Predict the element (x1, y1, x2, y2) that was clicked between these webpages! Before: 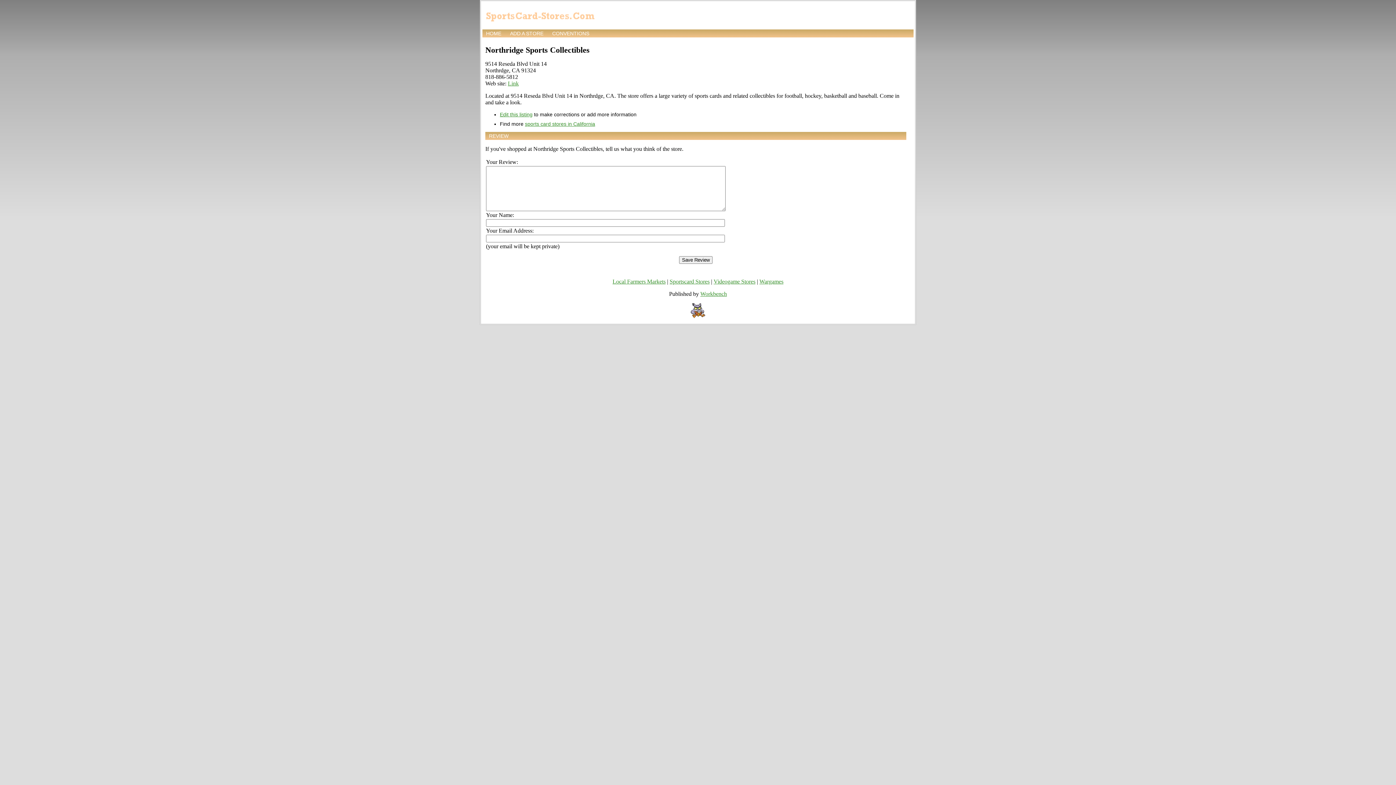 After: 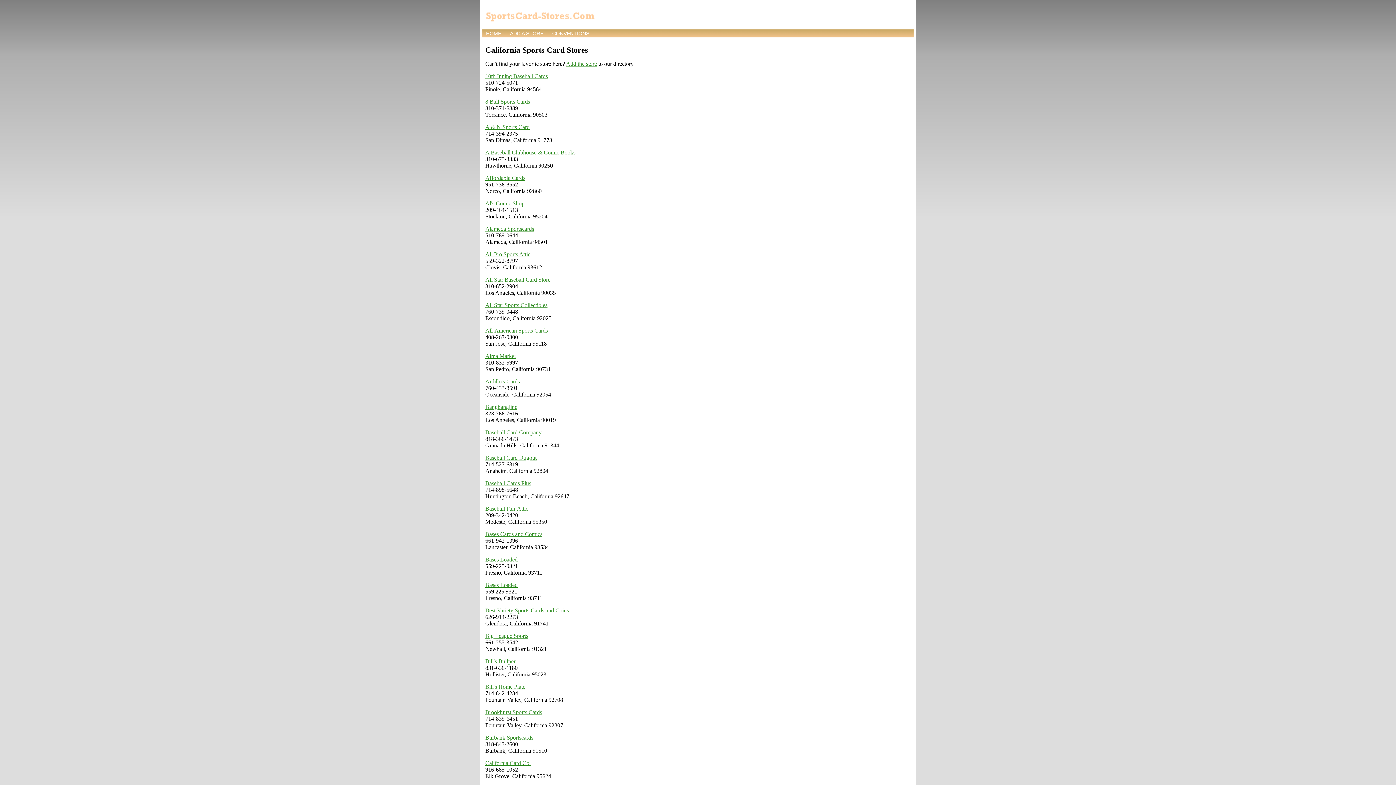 Action: bbox: (525, 121, 595, 127) label: sports card stores in California